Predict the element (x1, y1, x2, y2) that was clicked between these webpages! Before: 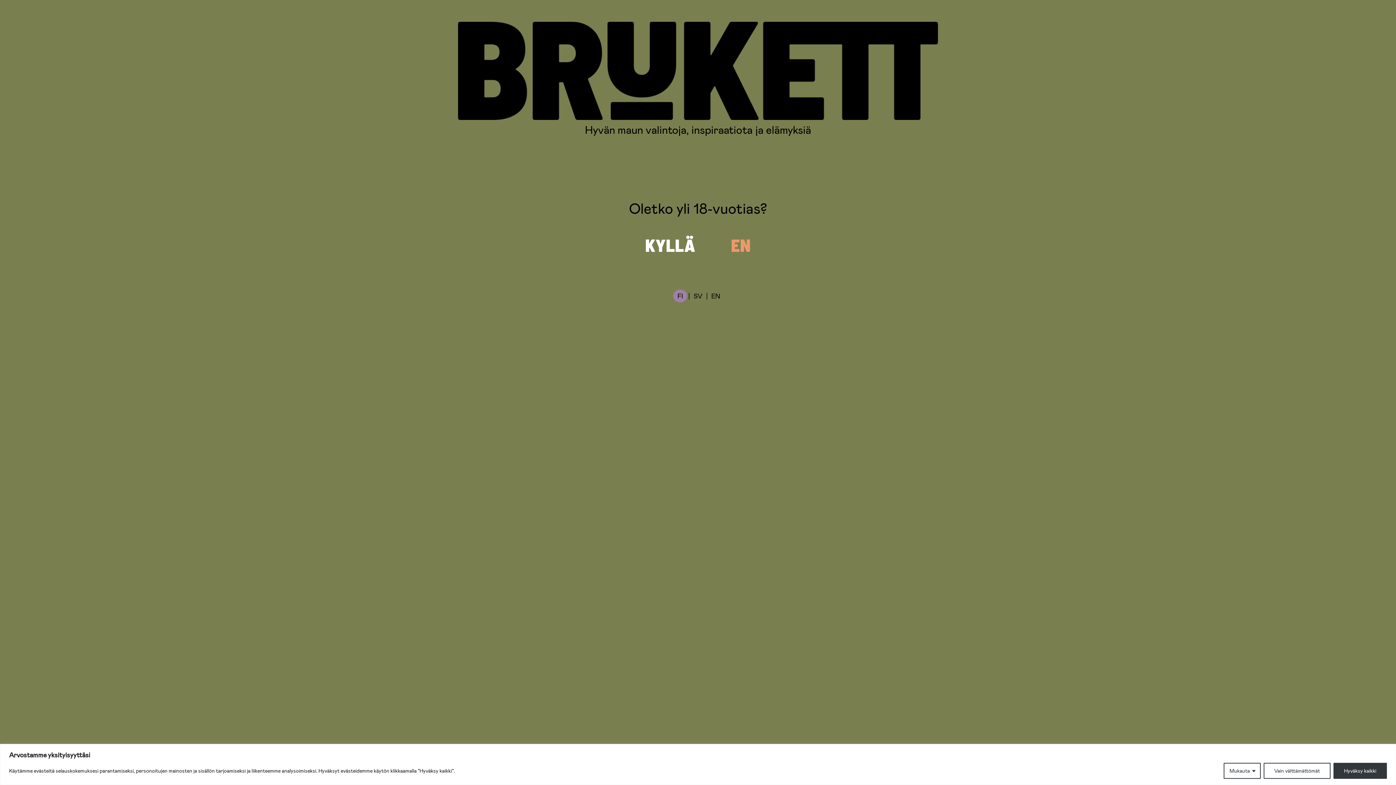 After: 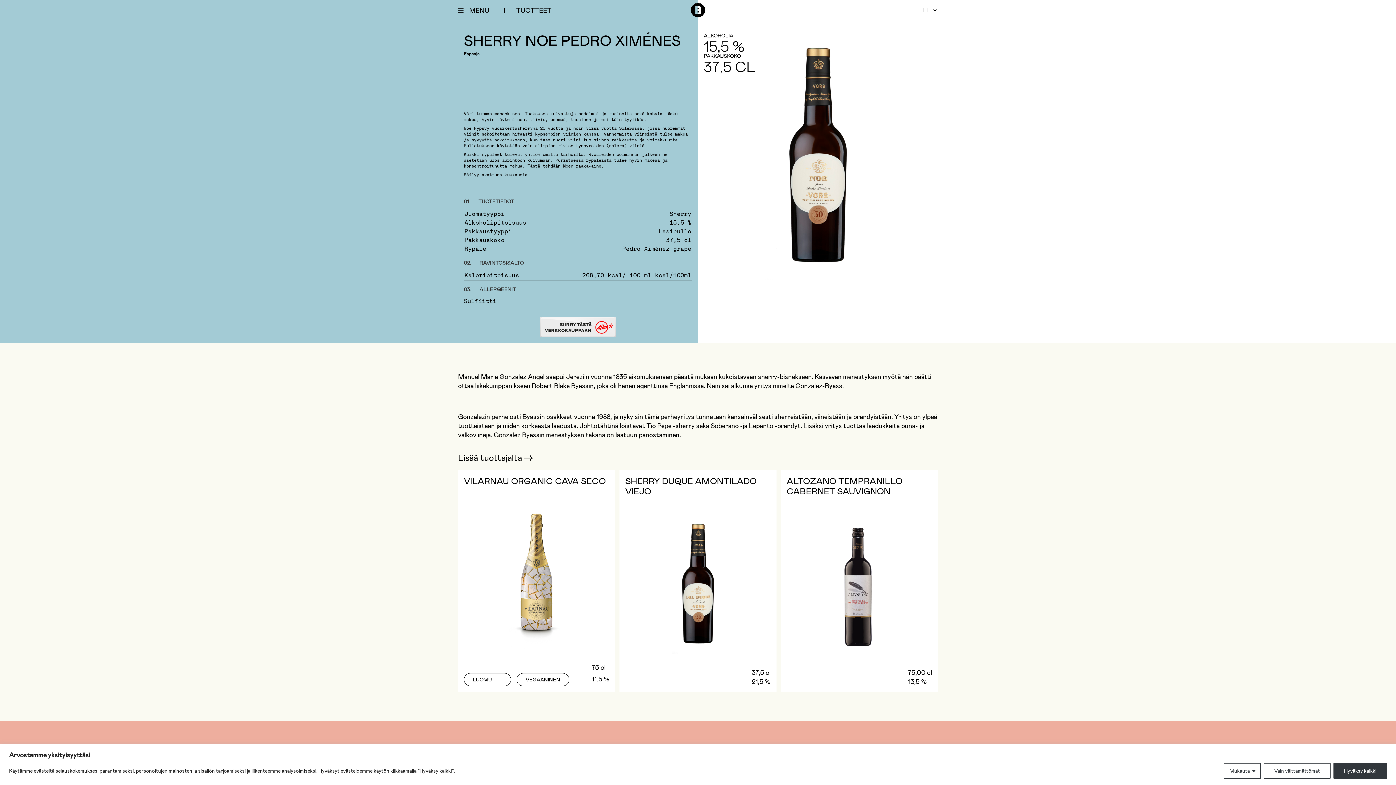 Action: label: KYLLÄ bbox: (645, 237, 694, 253)